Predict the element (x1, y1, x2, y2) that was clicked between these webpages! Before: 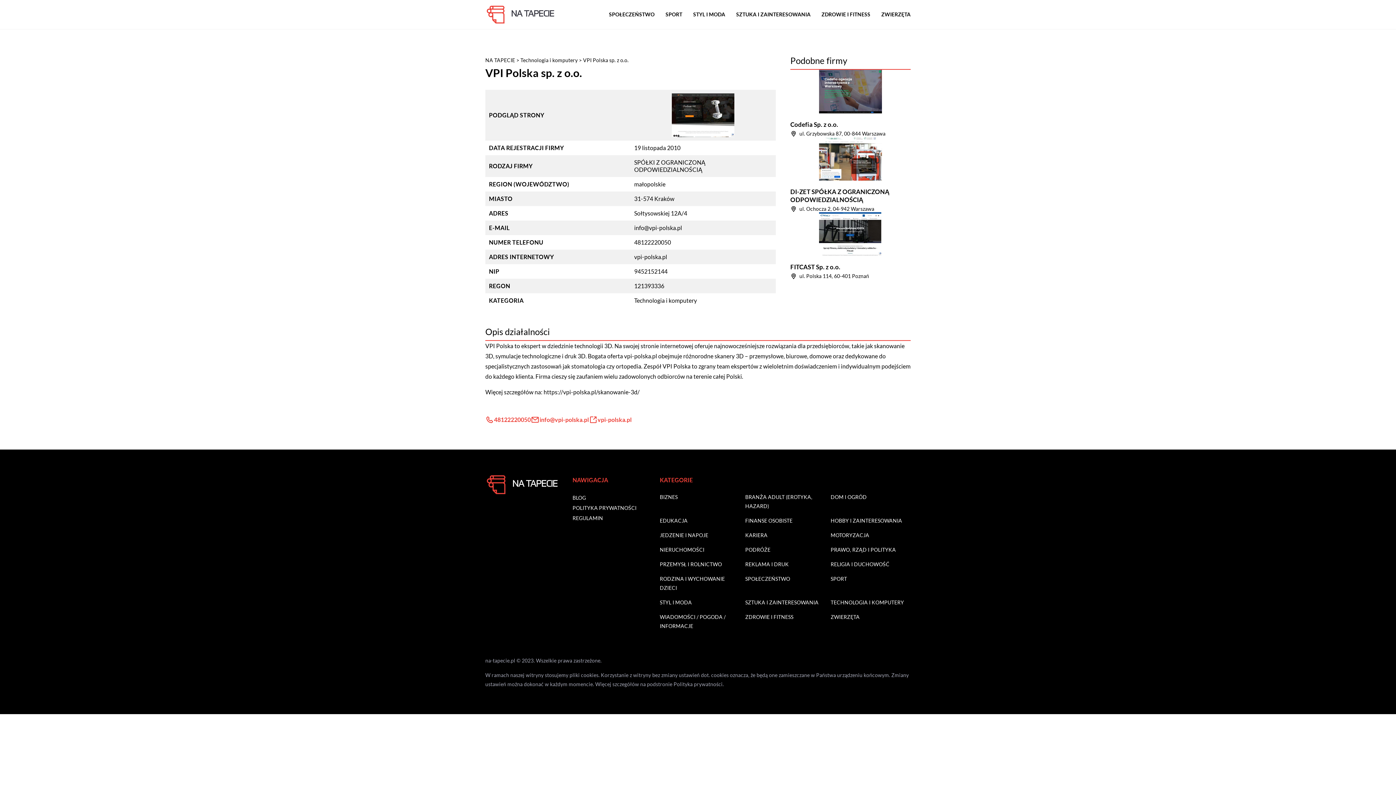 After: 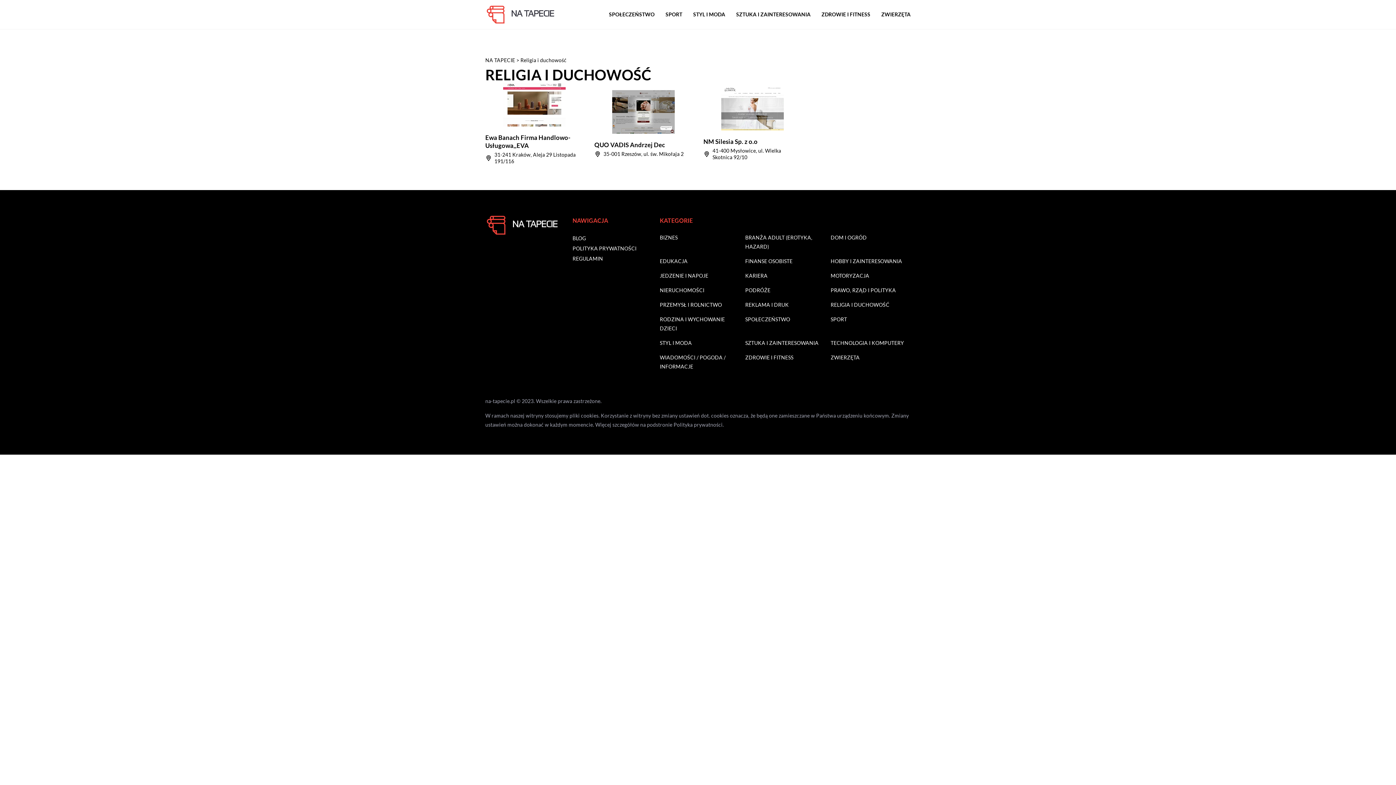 Action: label: RELIGIA I DUCHOWOŚĆ bbox: (830, 560, 889, 569)